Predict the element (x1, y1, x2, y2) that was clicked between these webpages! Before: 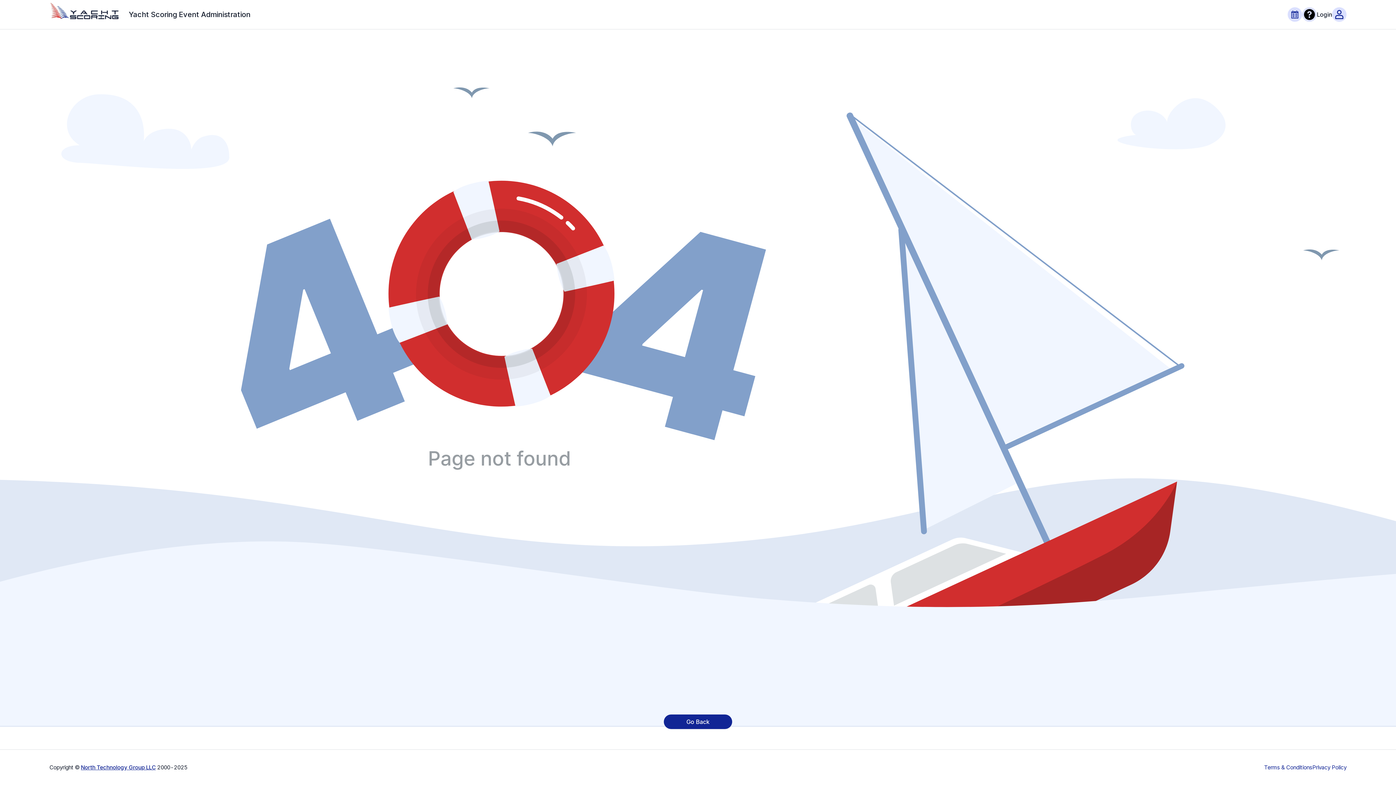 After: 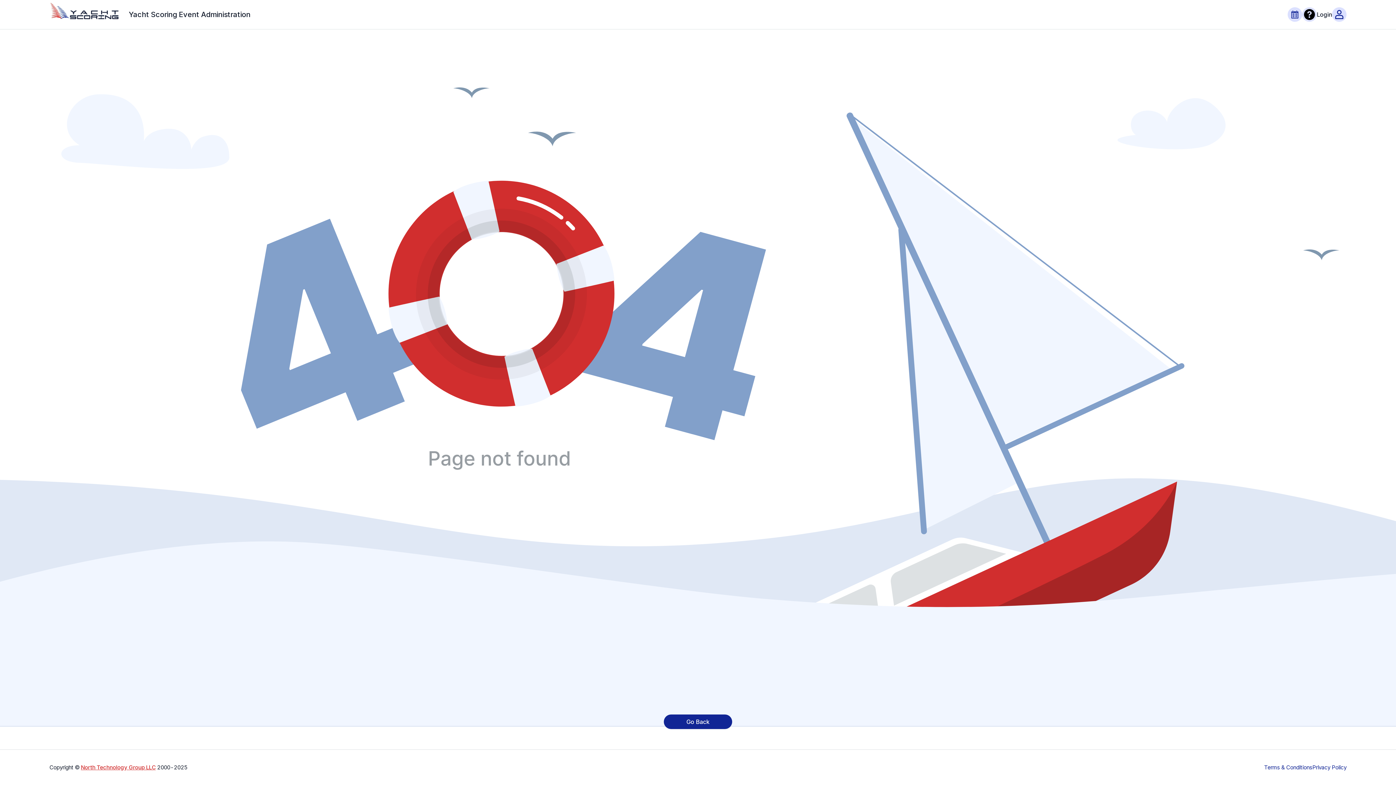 Action: label: North Technology Group LLC bbox: (80, 764, 155, 771)